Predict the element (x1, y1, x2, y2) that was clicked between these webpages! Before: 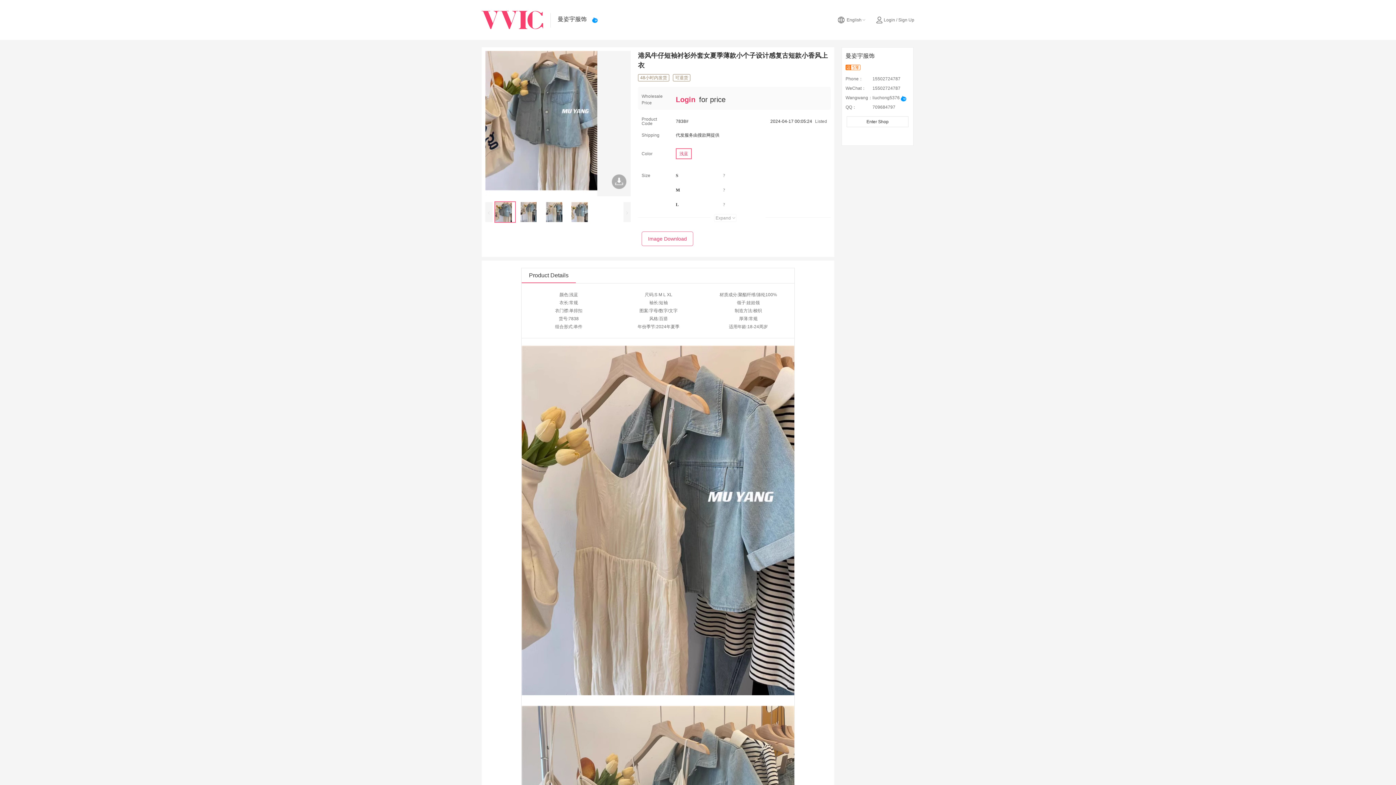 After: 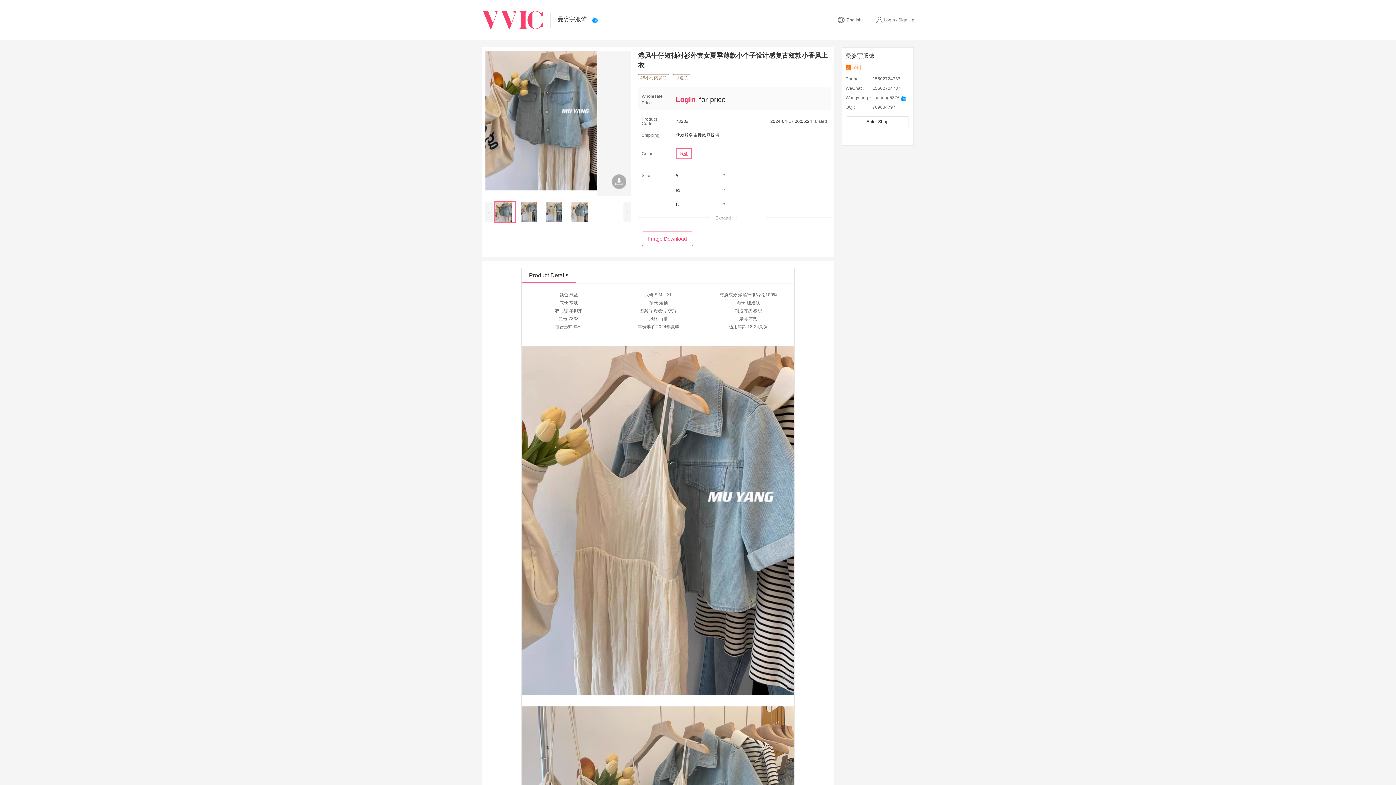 Action: label: ‹ bbox: (485, 202, 492, 222)